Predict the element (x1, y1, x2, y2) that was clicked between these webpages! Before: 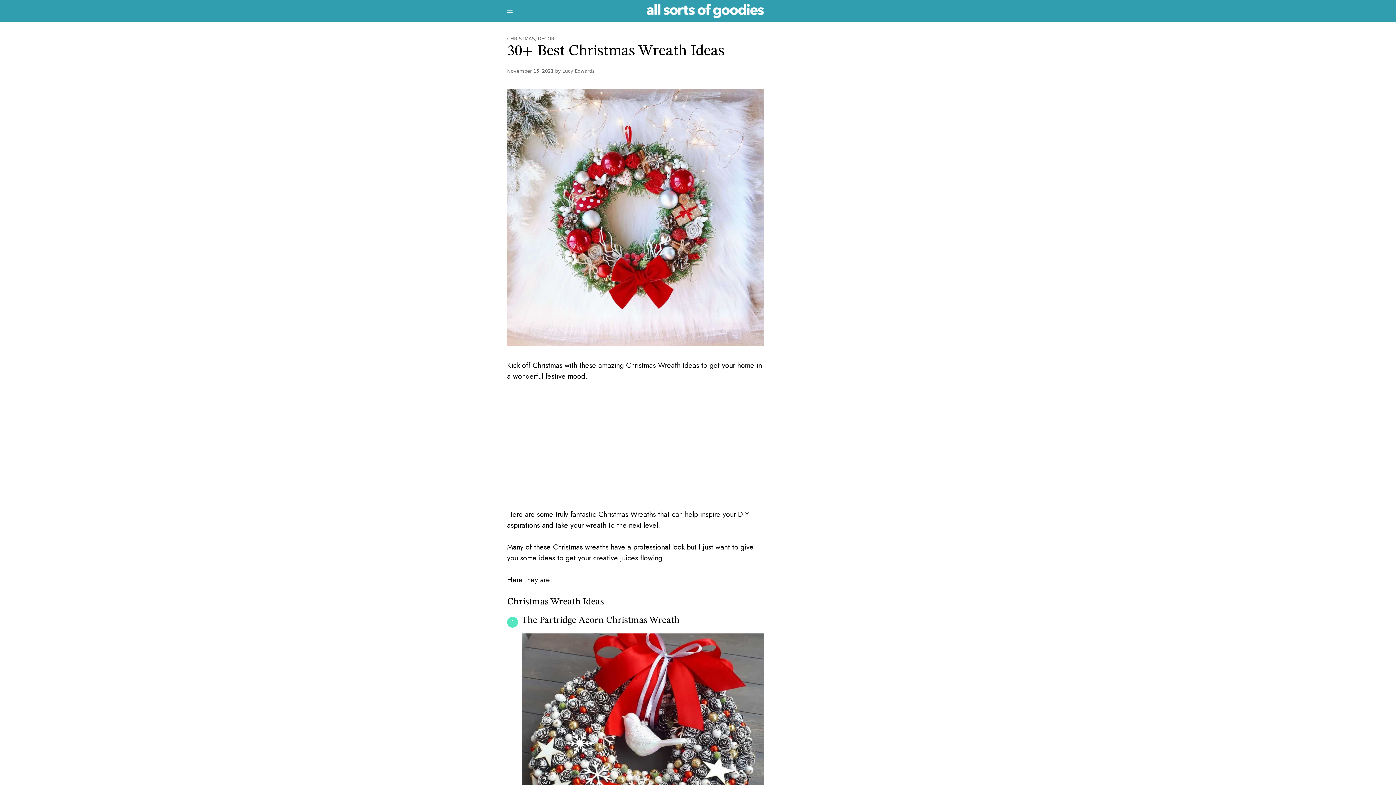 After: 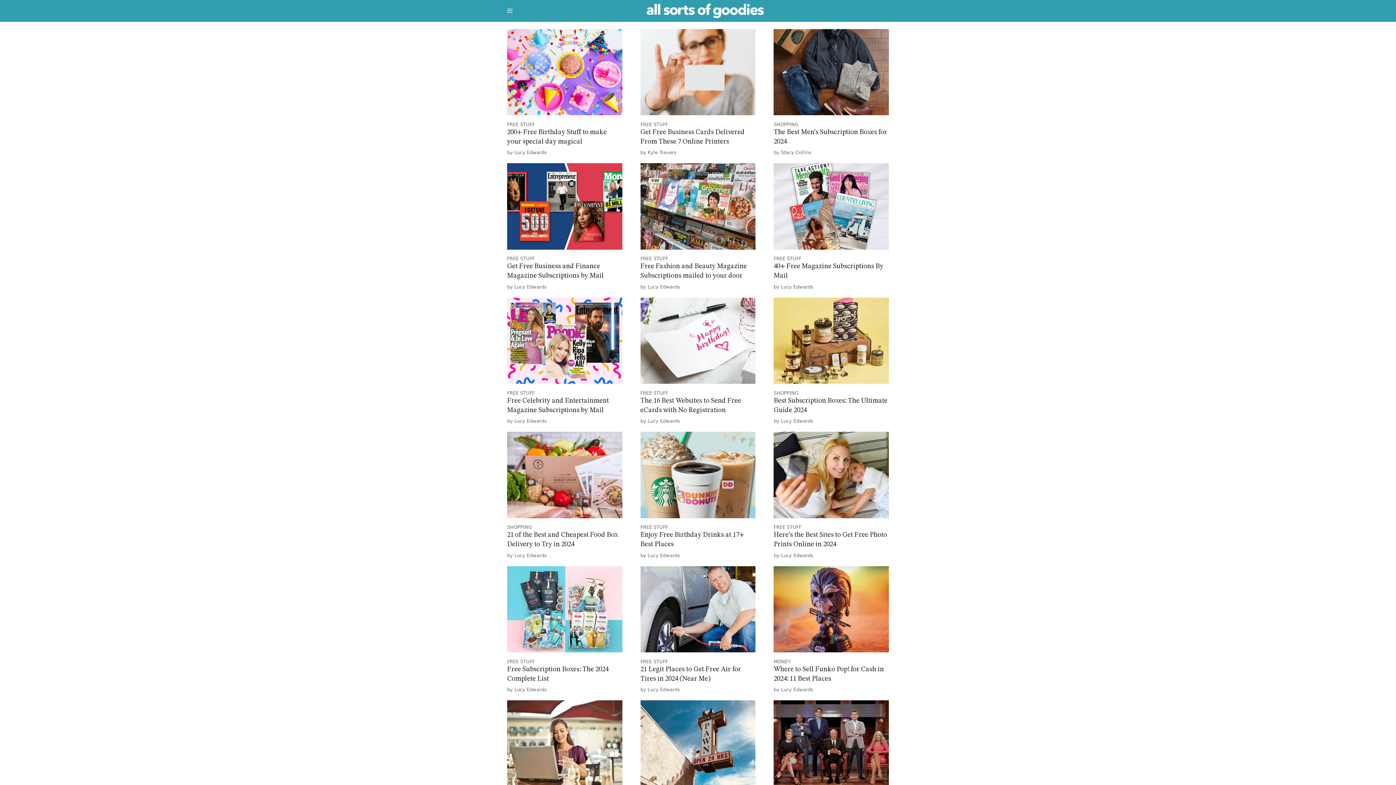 Action: bbox: (646, 0, 764, 21)